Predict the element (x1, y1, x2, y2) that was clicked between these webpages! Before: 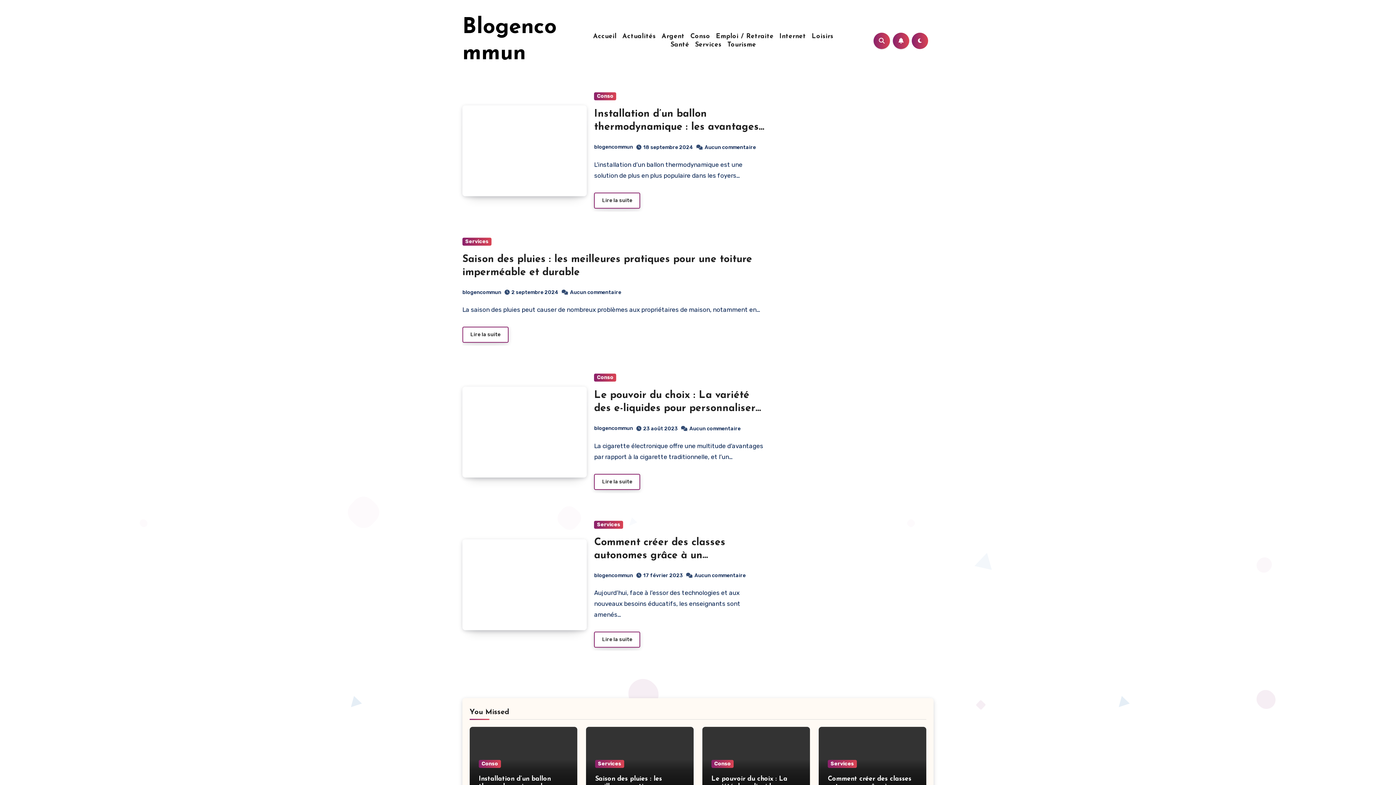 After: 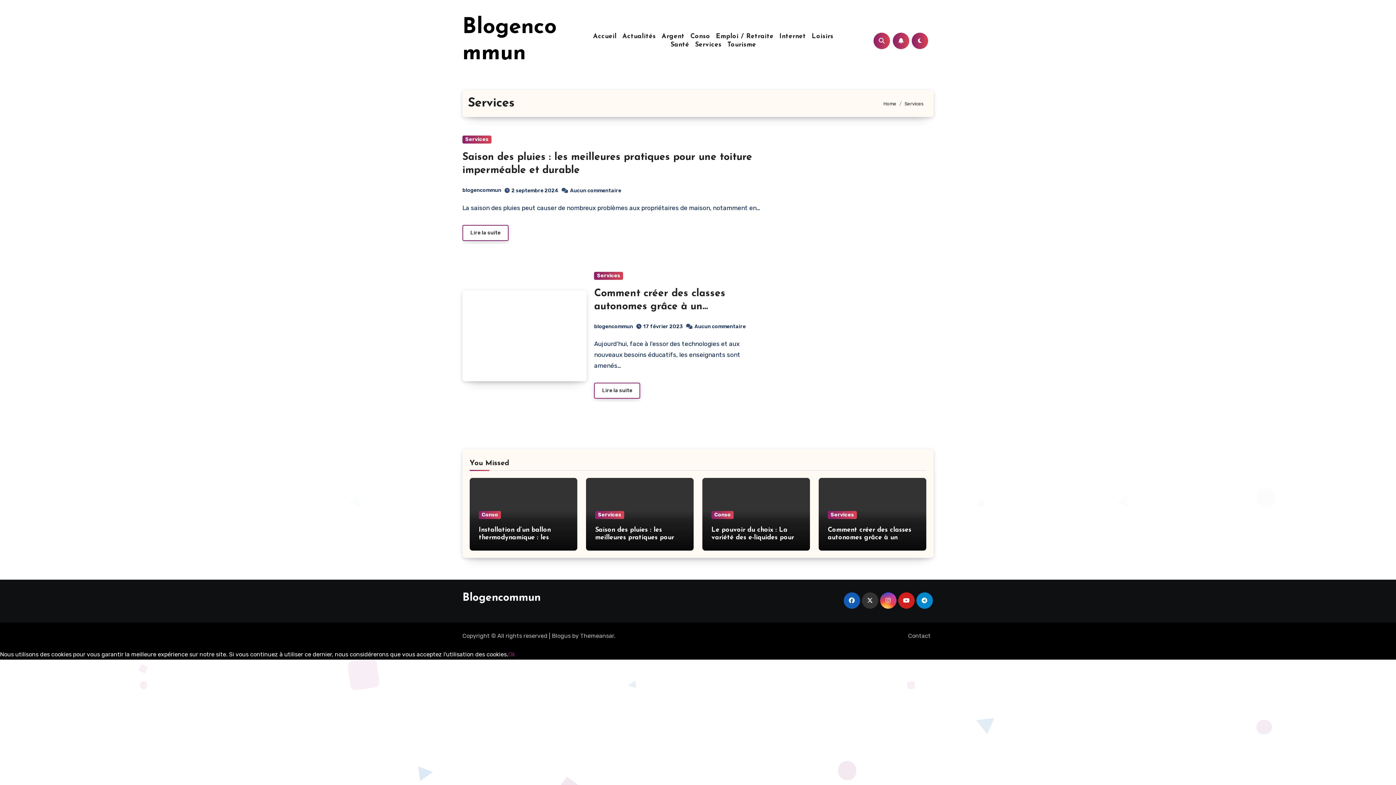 Action: bbox: (594, 520, 623, 528) label: Services